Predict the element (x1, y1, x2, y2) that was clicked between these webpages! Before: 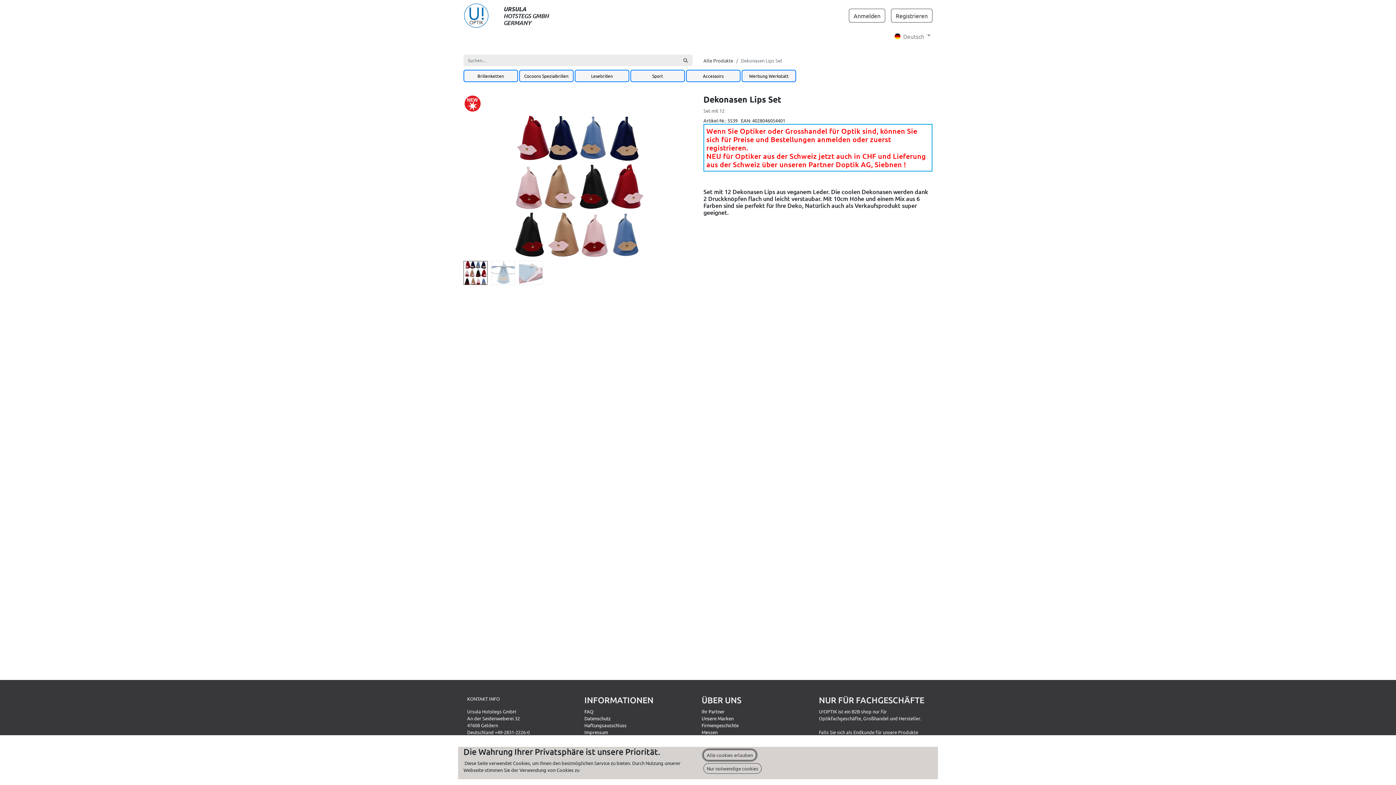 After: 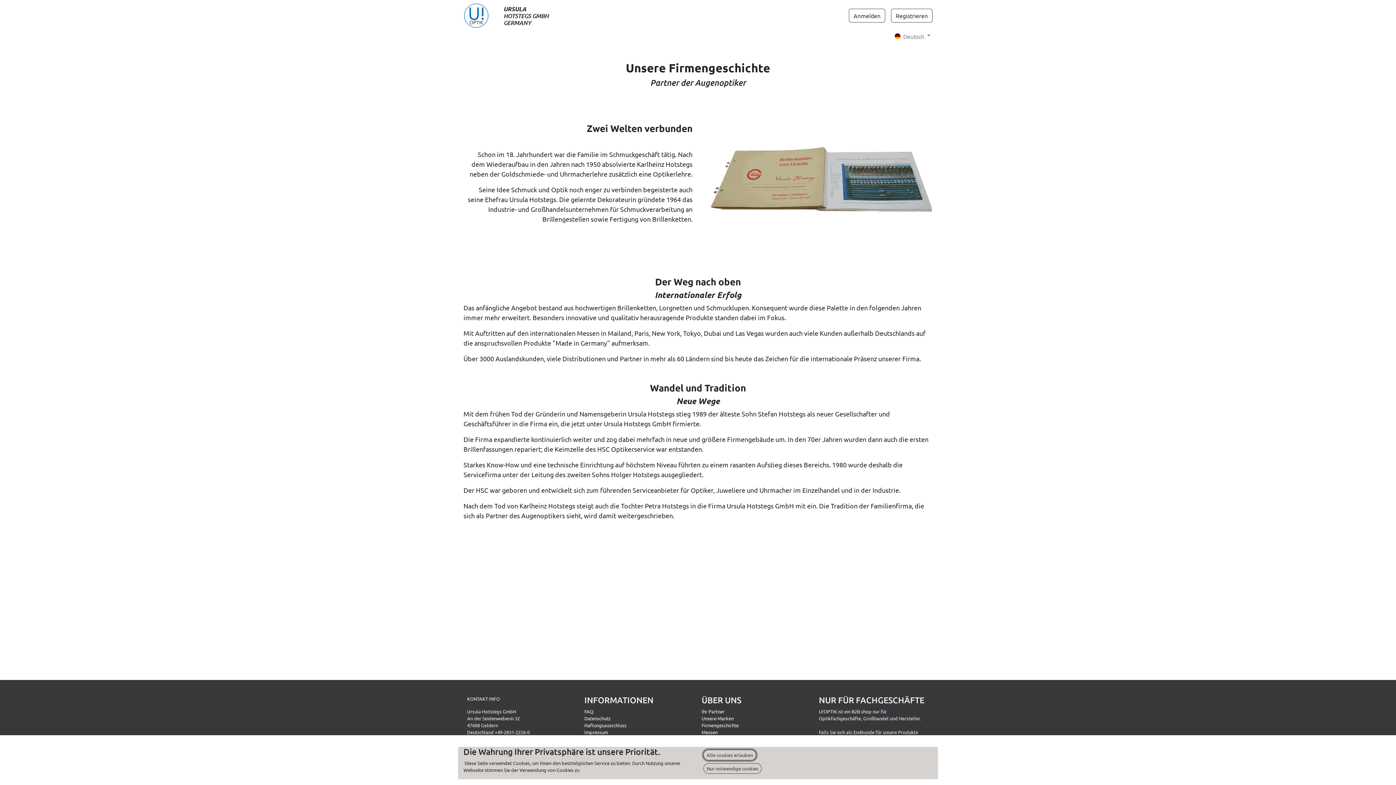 Action: bbox: (701, 722, 738, 728) label: ﻿Firmengeschichte
﻿